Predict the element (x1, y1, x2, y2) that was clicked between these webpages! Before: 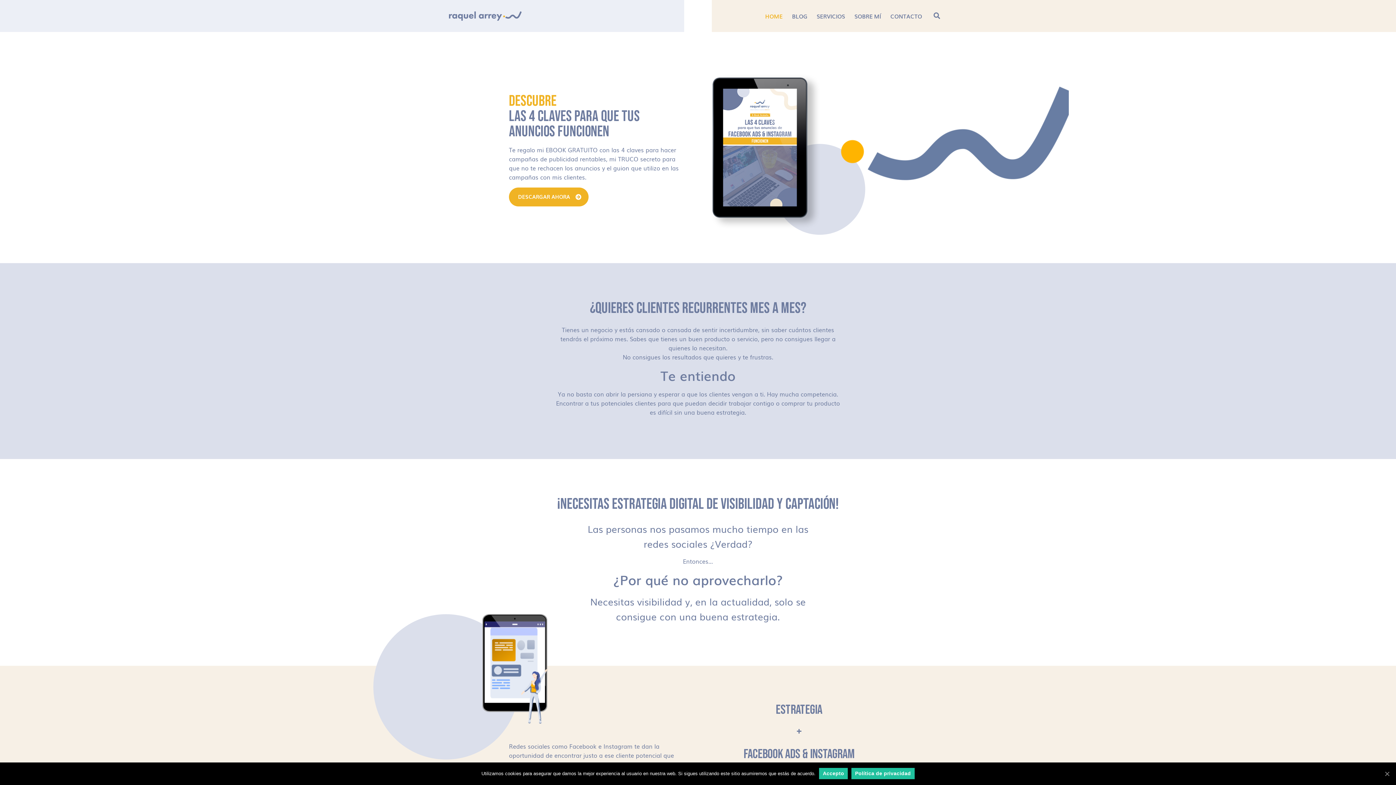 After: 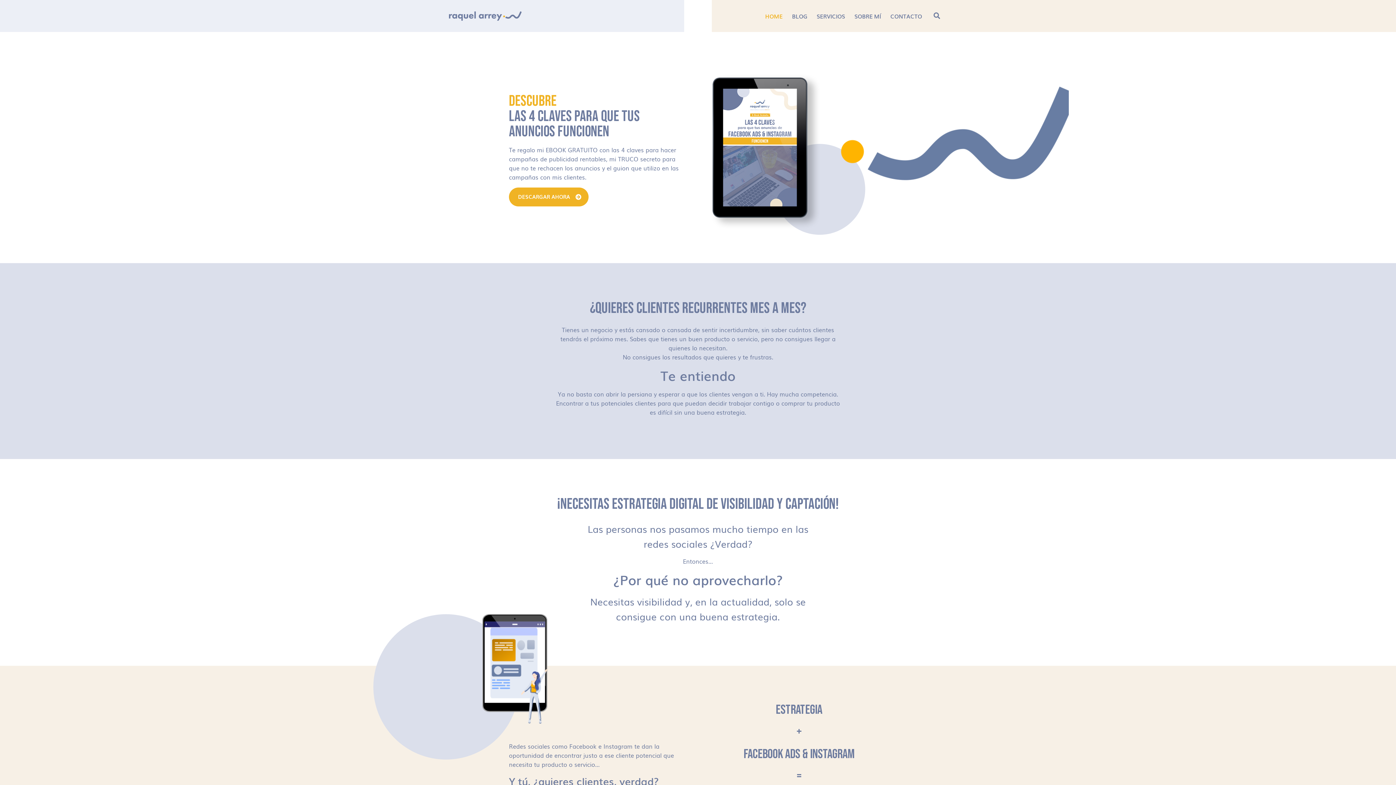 Action: bbox: (819, 768, 848, 779) label: Accepto